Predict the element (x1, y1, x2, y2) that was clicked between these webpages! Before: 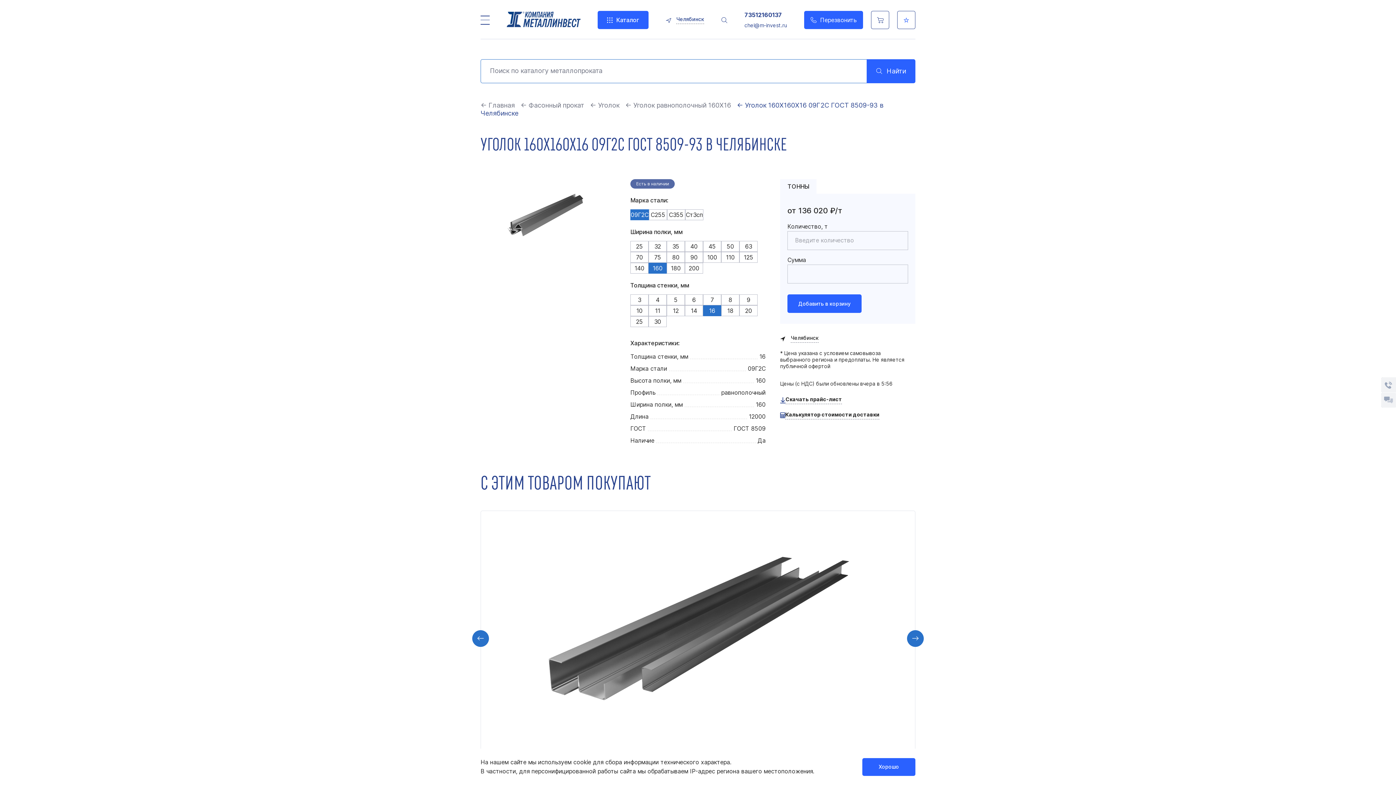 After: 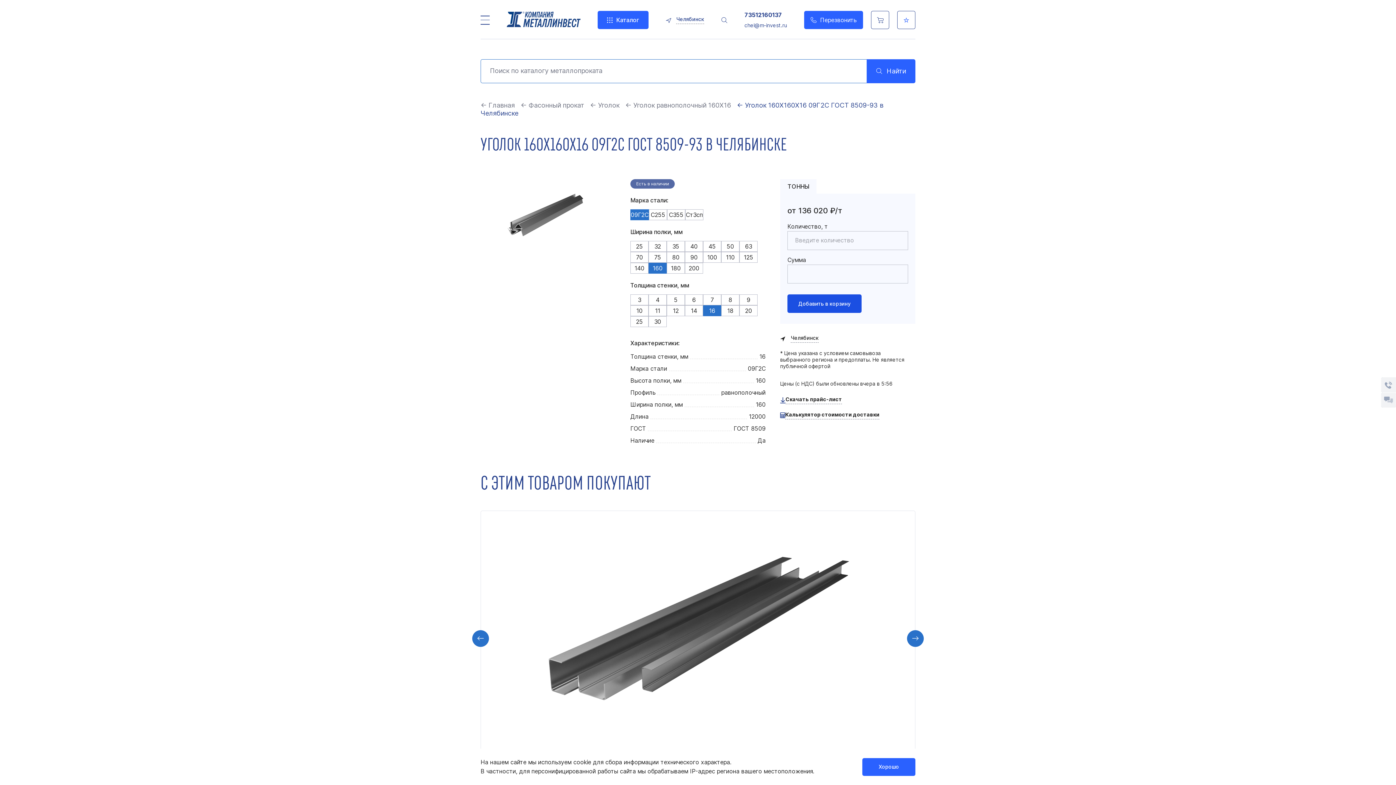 Action: label: Добавить в корзину bbox: (787, 294, 861, 313)